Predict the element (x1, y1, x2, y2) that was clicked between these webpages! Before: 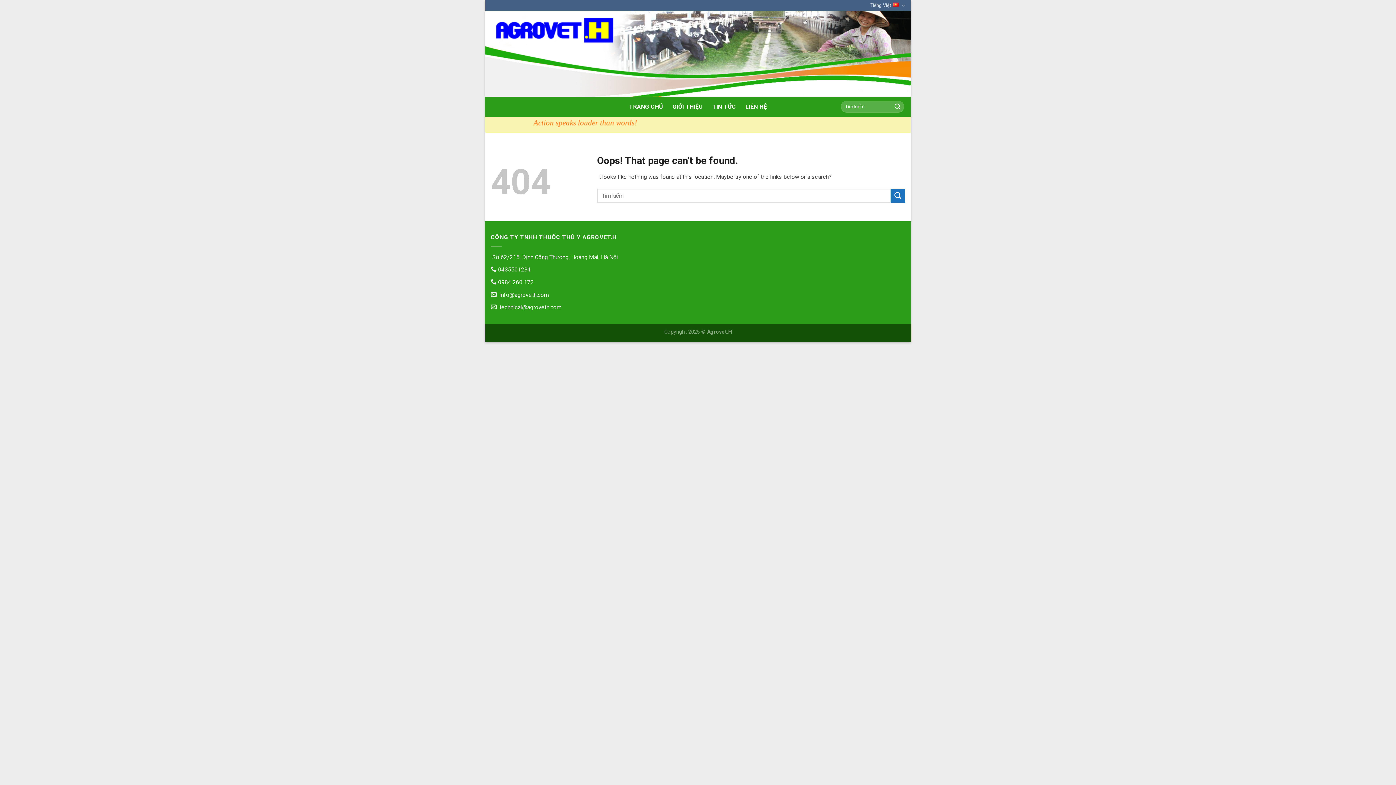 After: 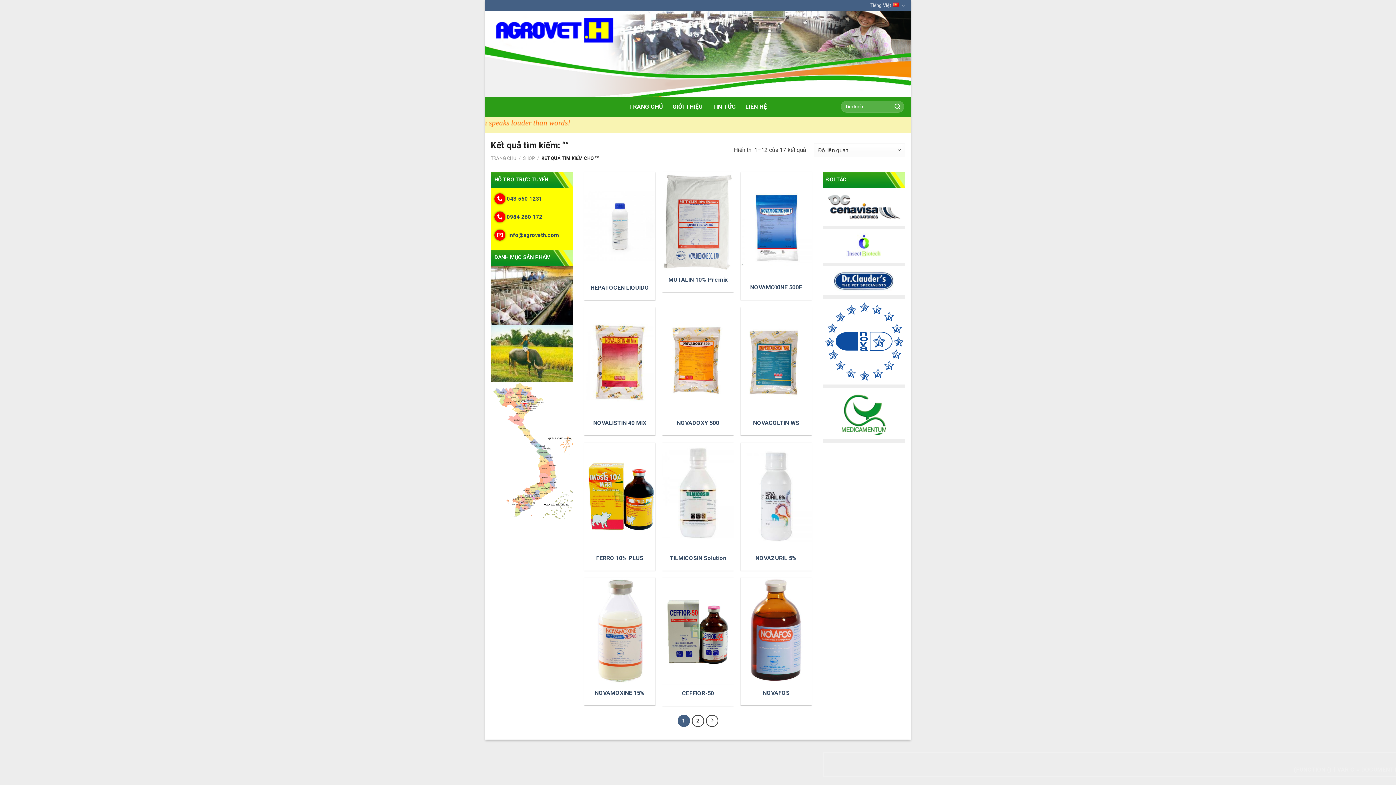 Action: label: Submit bbox: (891, 100, 904, 112)